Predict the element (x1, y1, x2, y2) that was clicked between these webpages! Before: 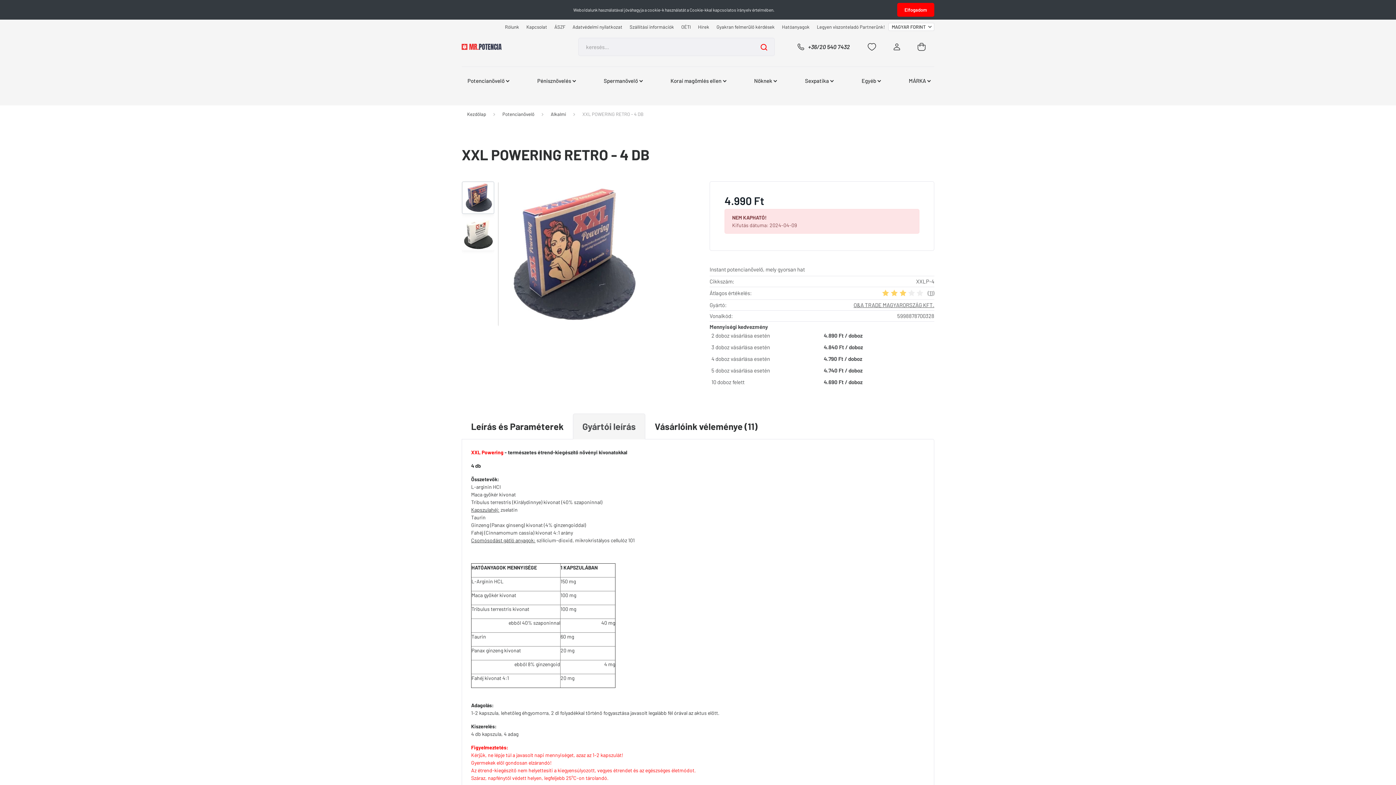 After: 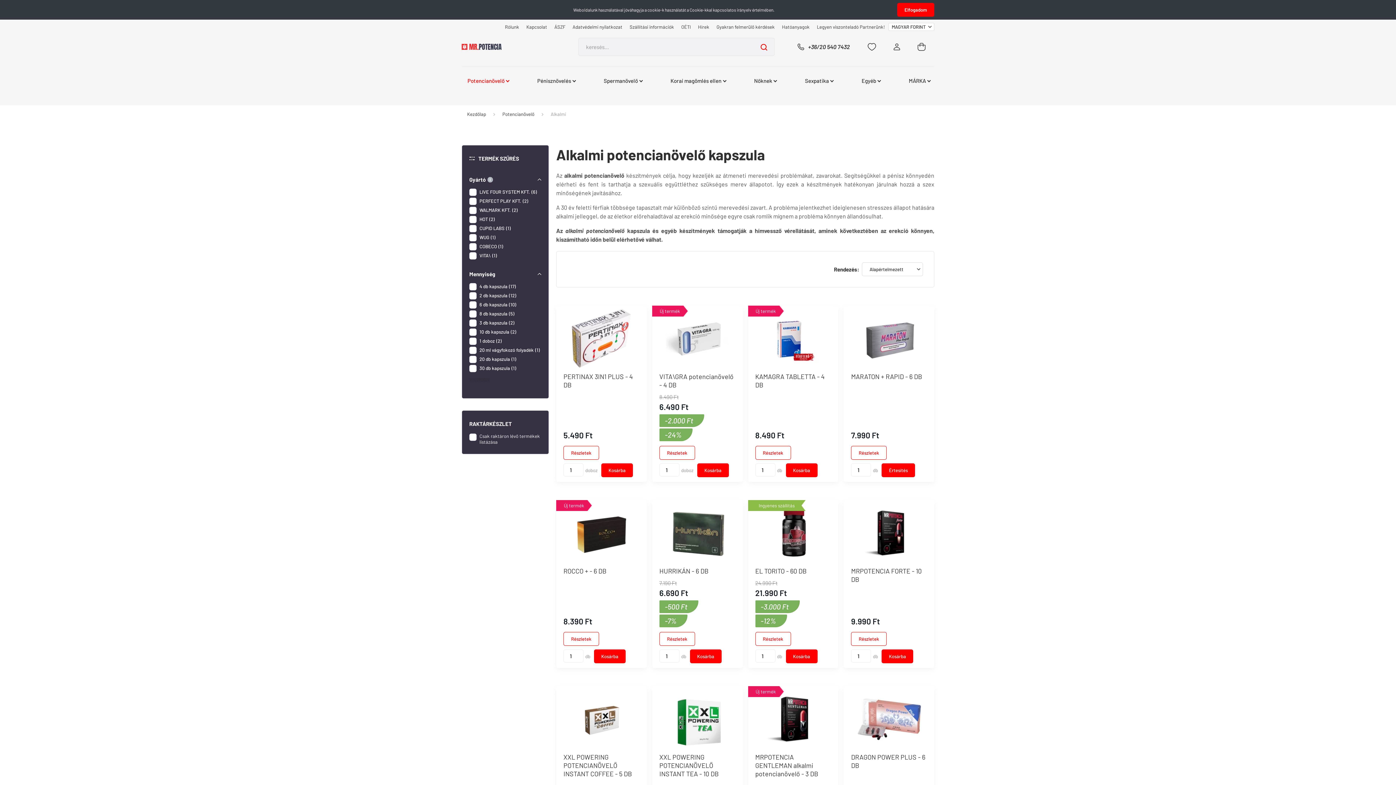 Action: bbox: (550, 111, 566, 117) label: Alkalmi